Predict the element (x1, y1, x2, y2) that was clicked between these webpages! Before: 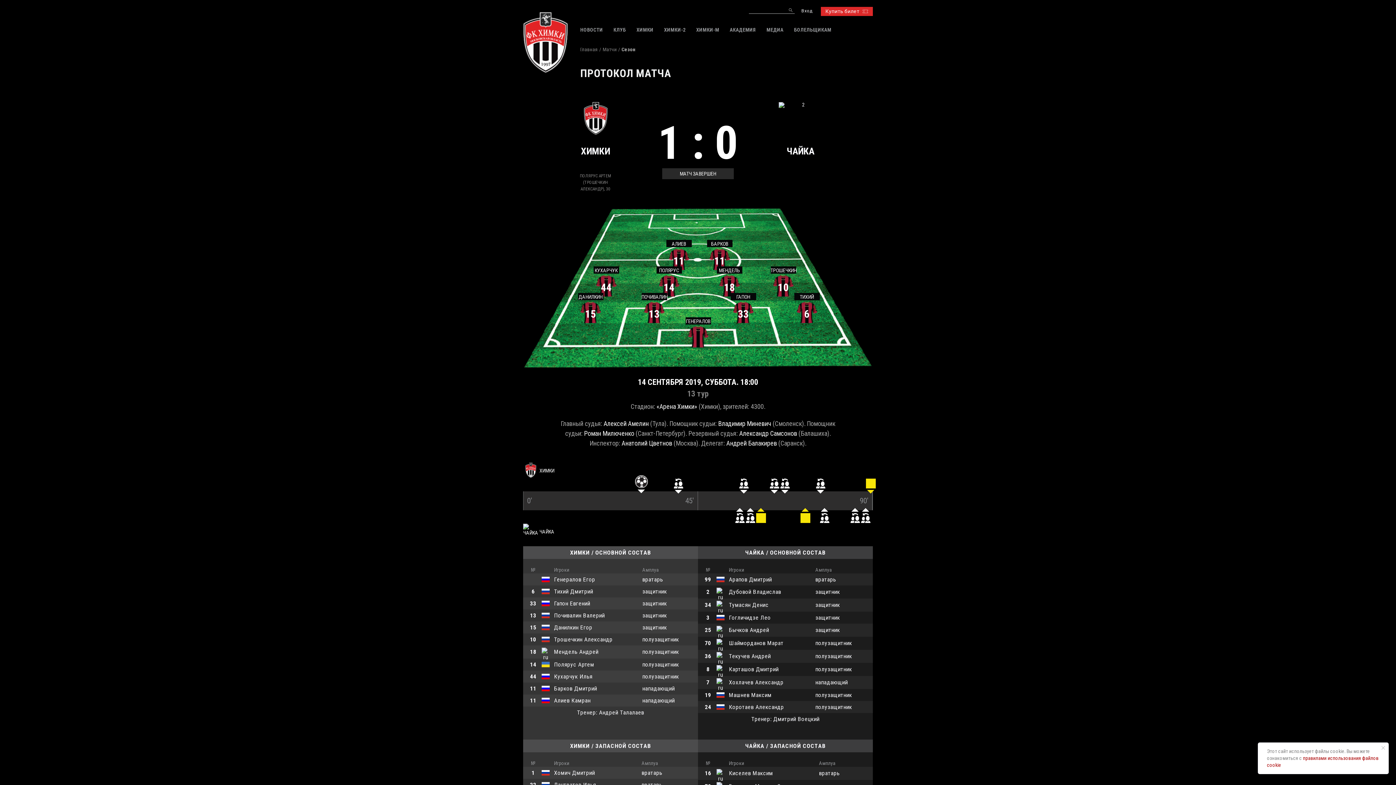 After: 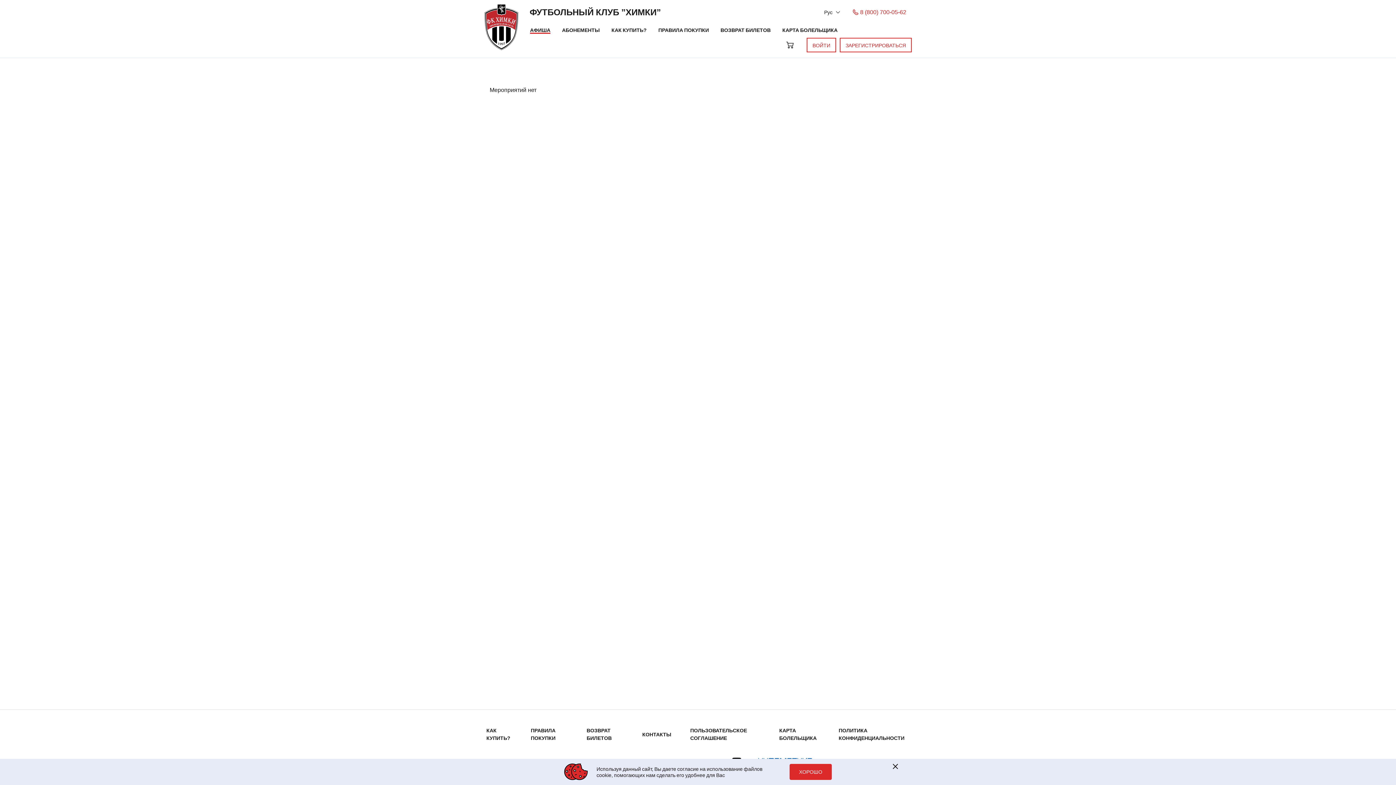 Action: bbox: (821, 6, 873, 16) label: Купить билет